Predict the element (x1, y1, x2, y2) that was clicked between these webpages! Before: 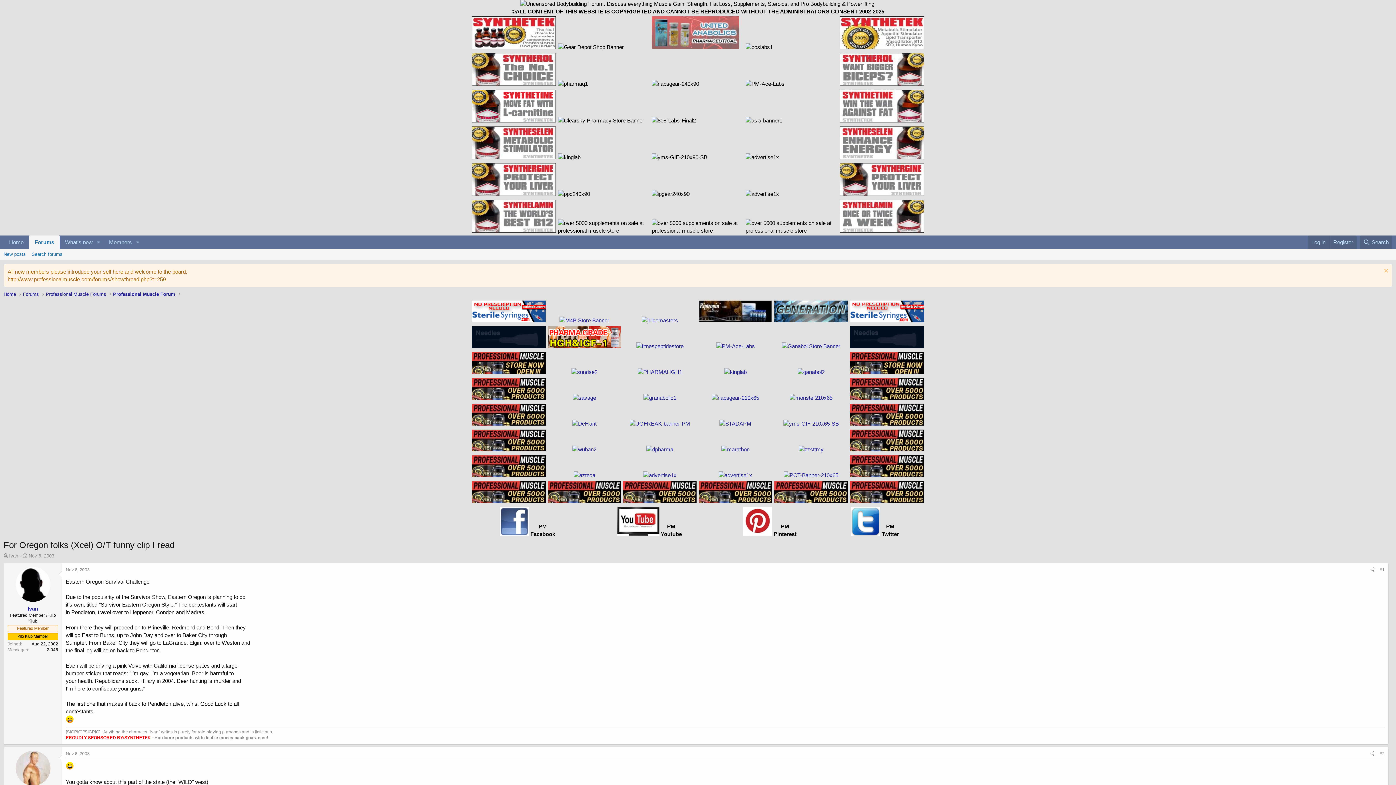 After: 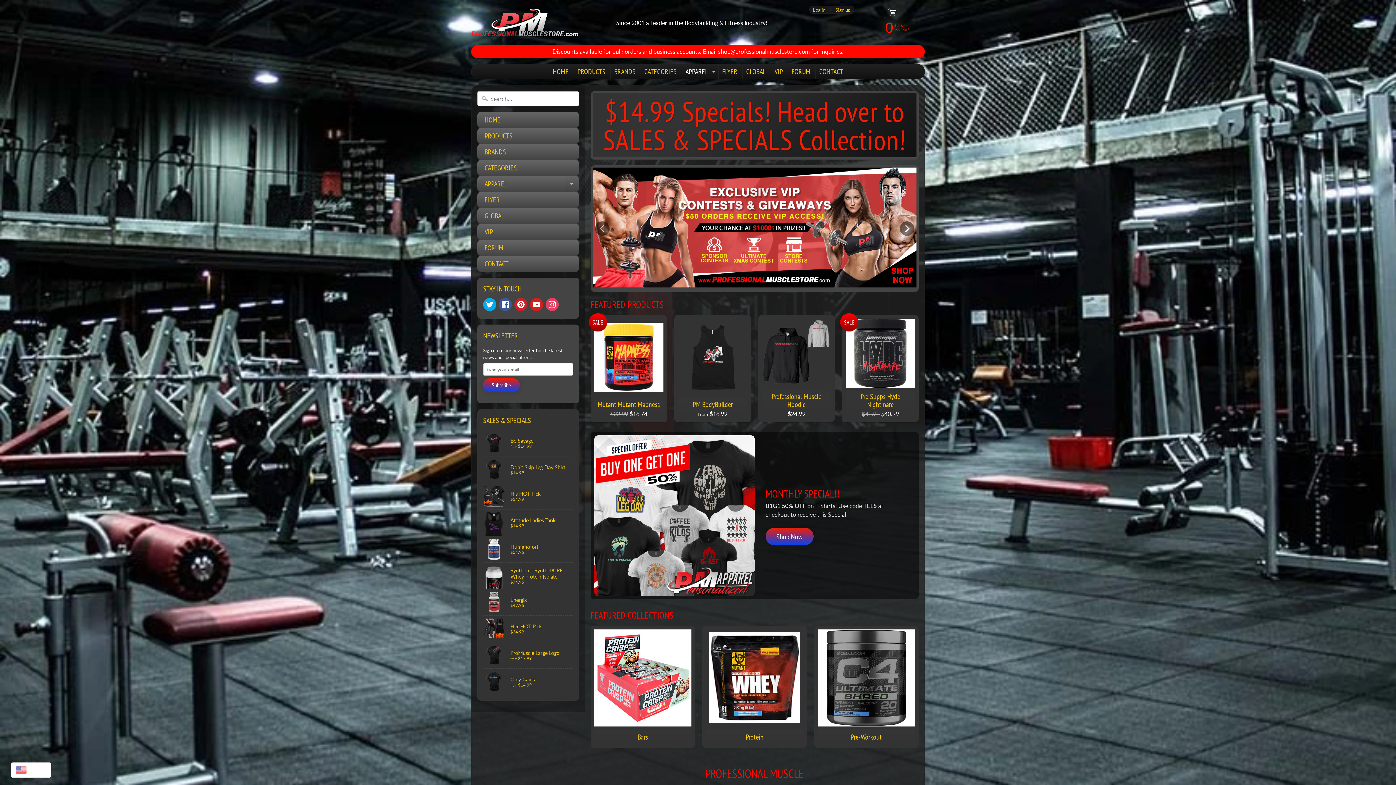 Action: bbox: (472, 420, 545, 426)